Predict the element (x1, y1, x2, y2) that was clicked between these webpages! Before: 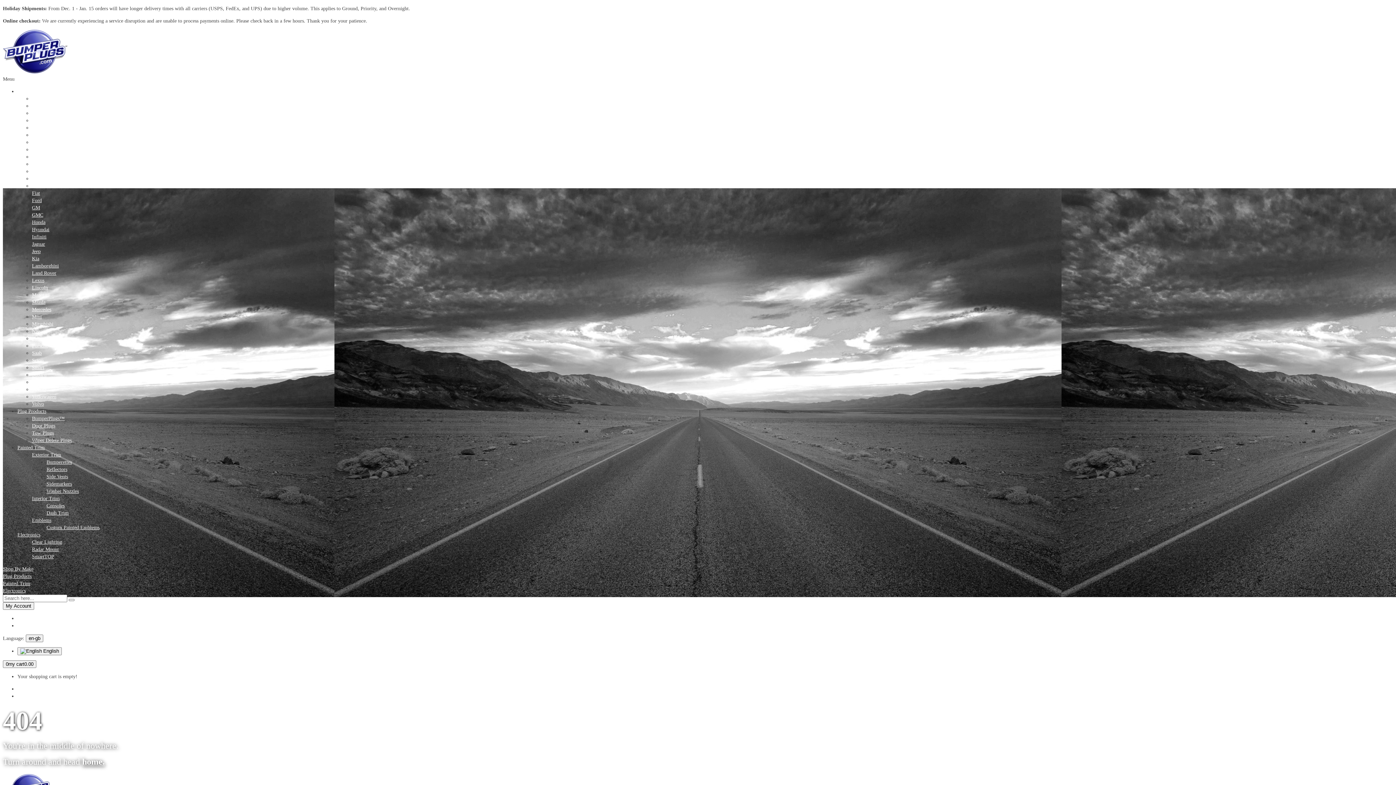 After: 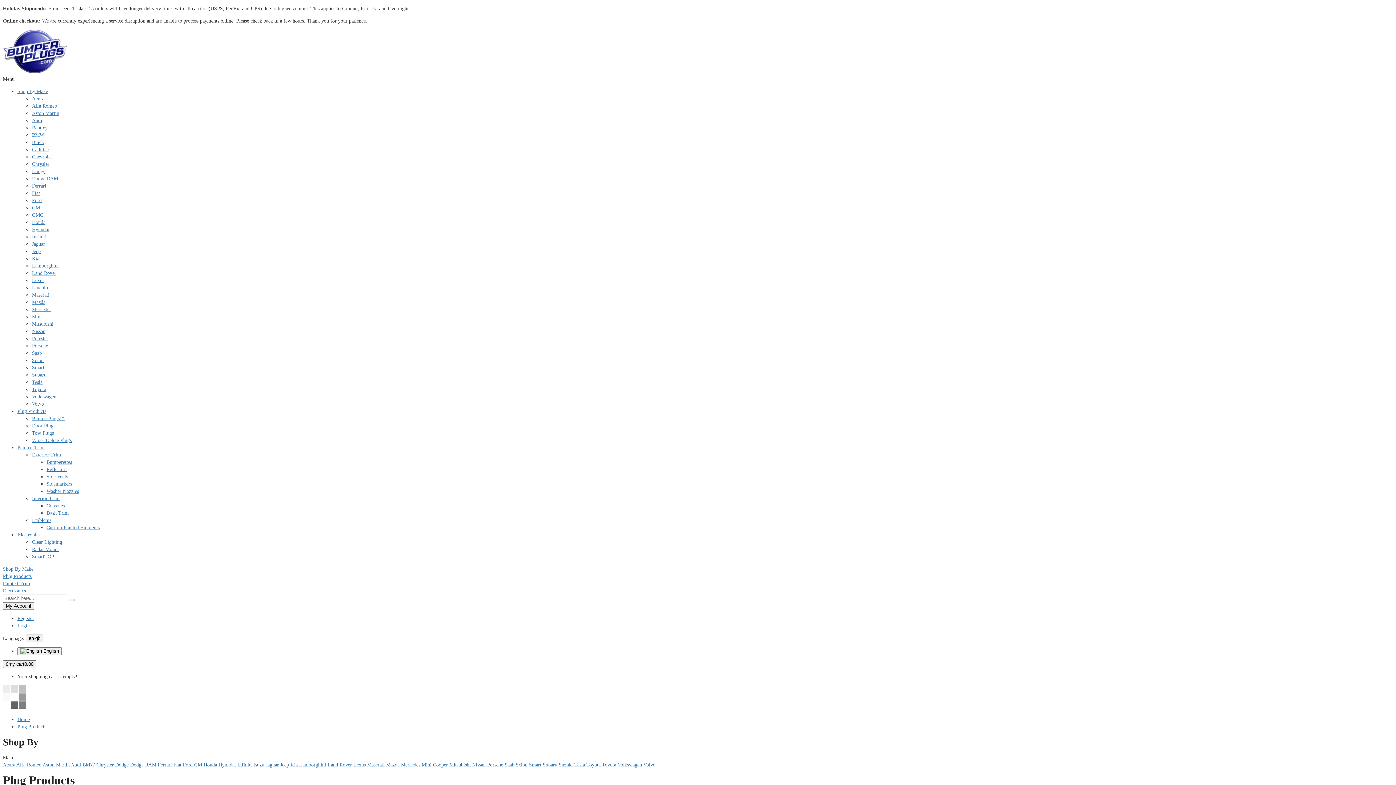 Action: label: Plug Products bbox: (2, 573, 31, 579)